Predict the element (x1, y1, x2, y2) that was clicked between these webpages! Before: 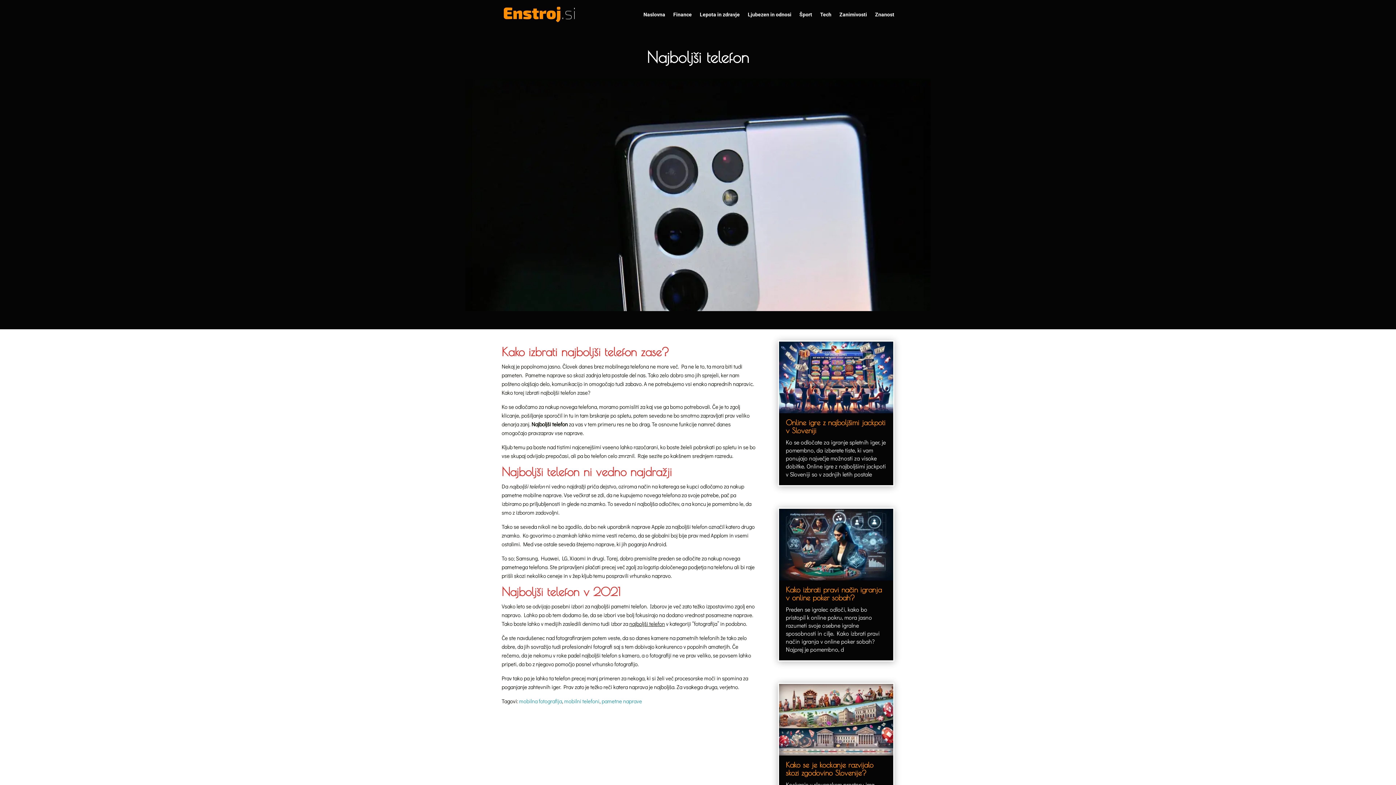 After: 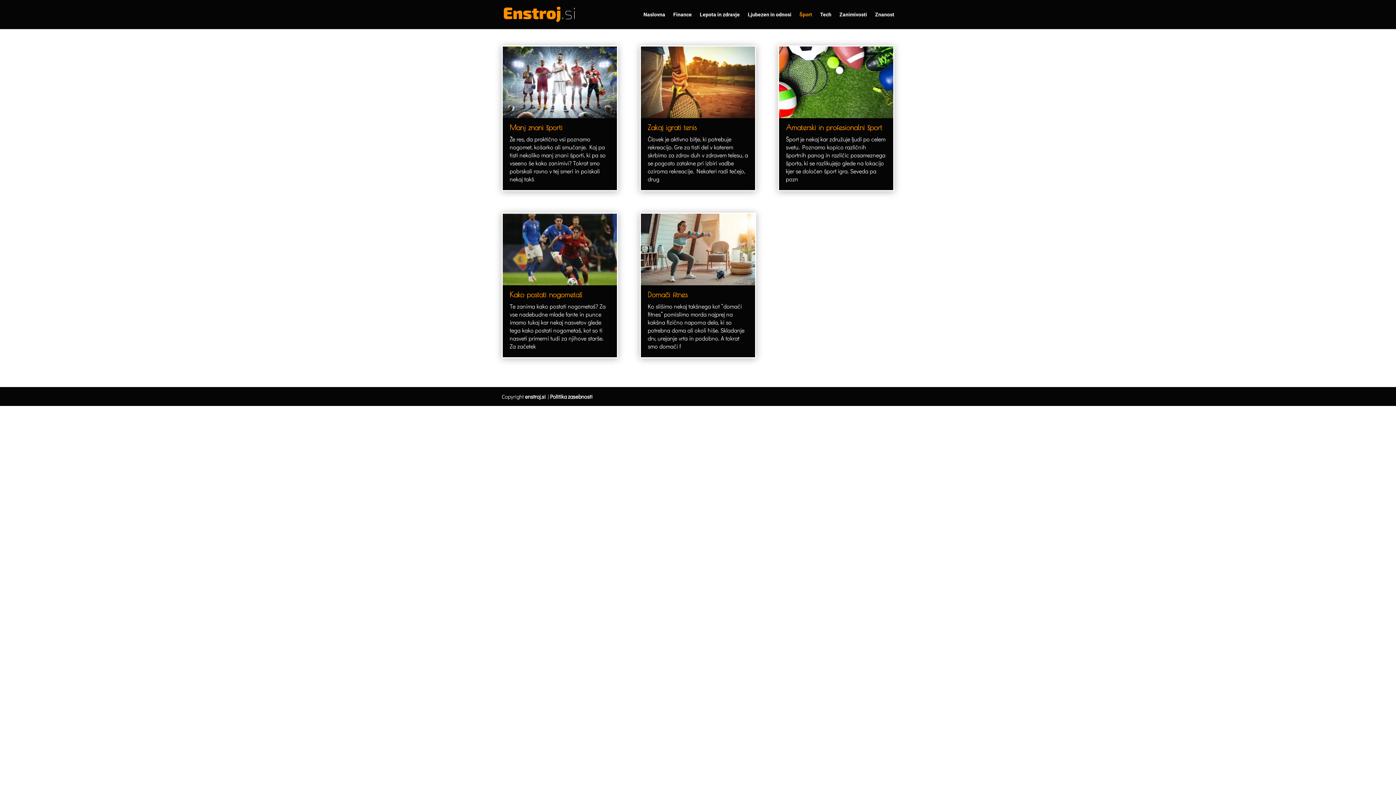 Action: label: Šport bbox: (799, 12, 812, 29)